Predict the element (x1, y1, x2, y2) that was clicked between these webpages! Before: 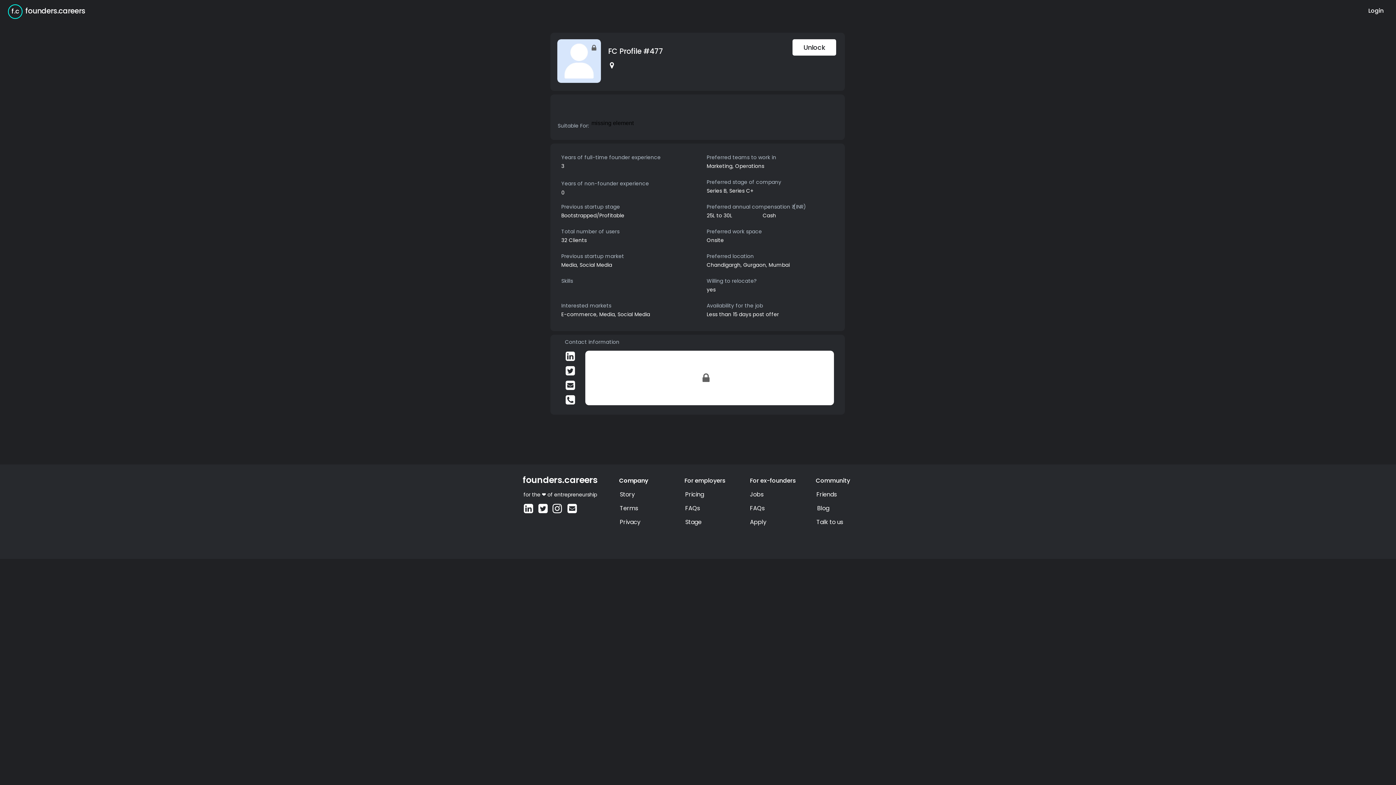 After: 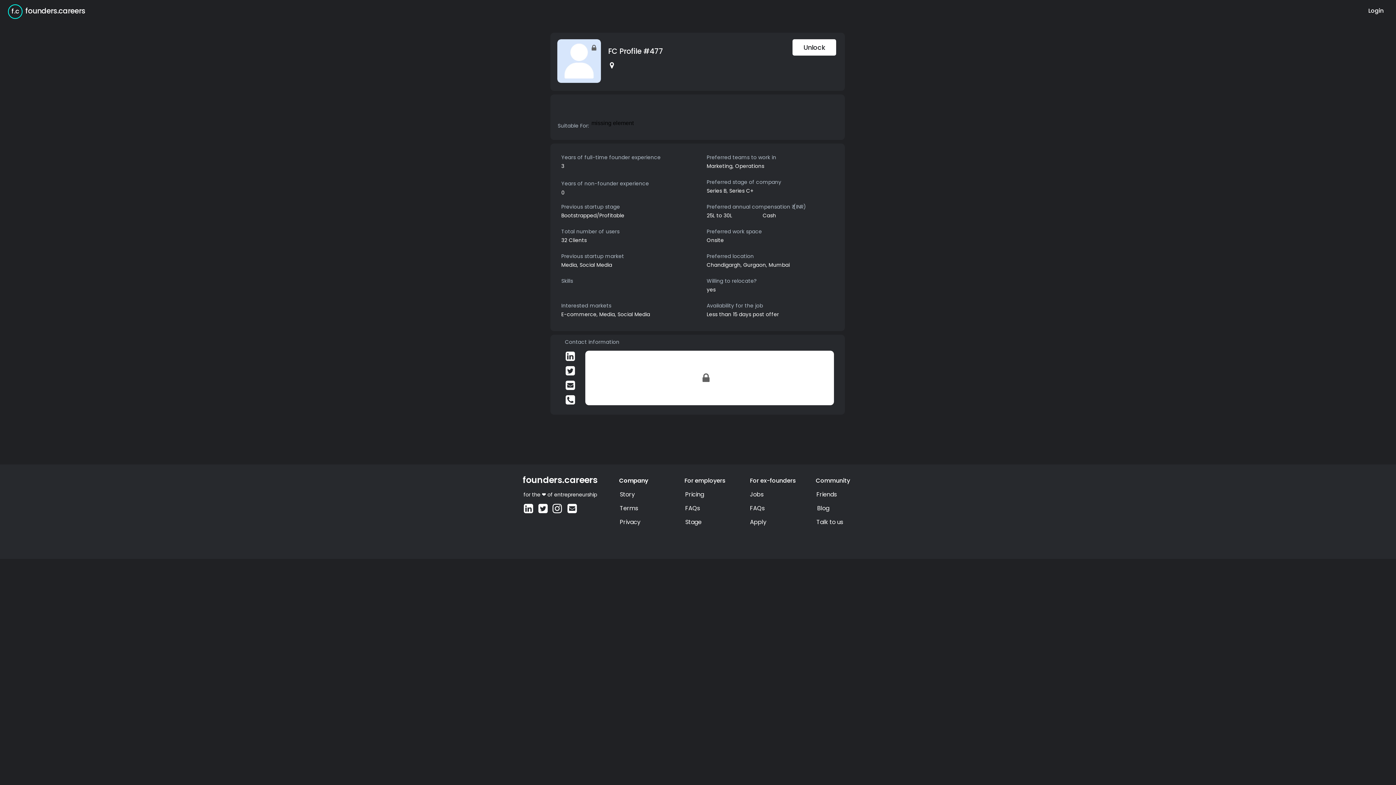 Action: bbox: (620, 489, 656, 500) label: Story